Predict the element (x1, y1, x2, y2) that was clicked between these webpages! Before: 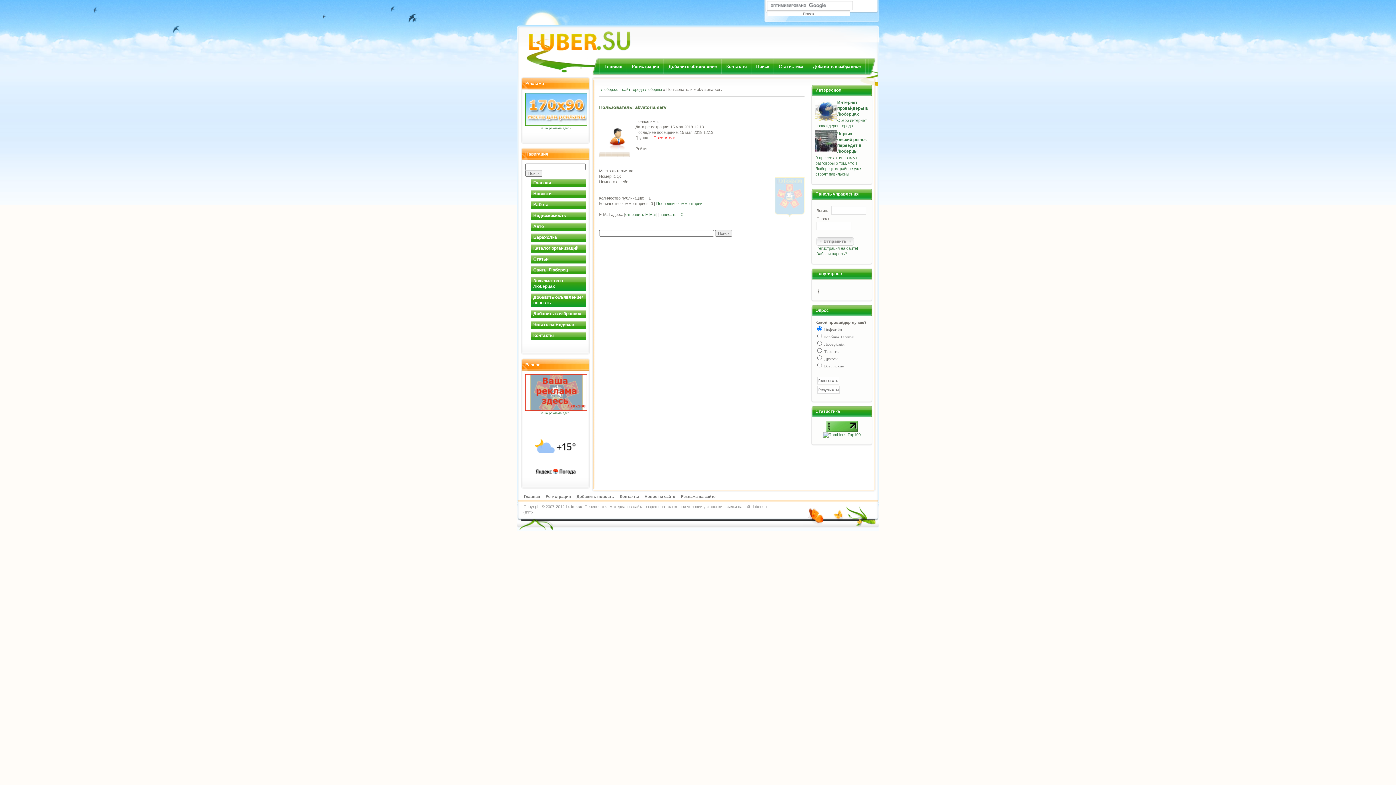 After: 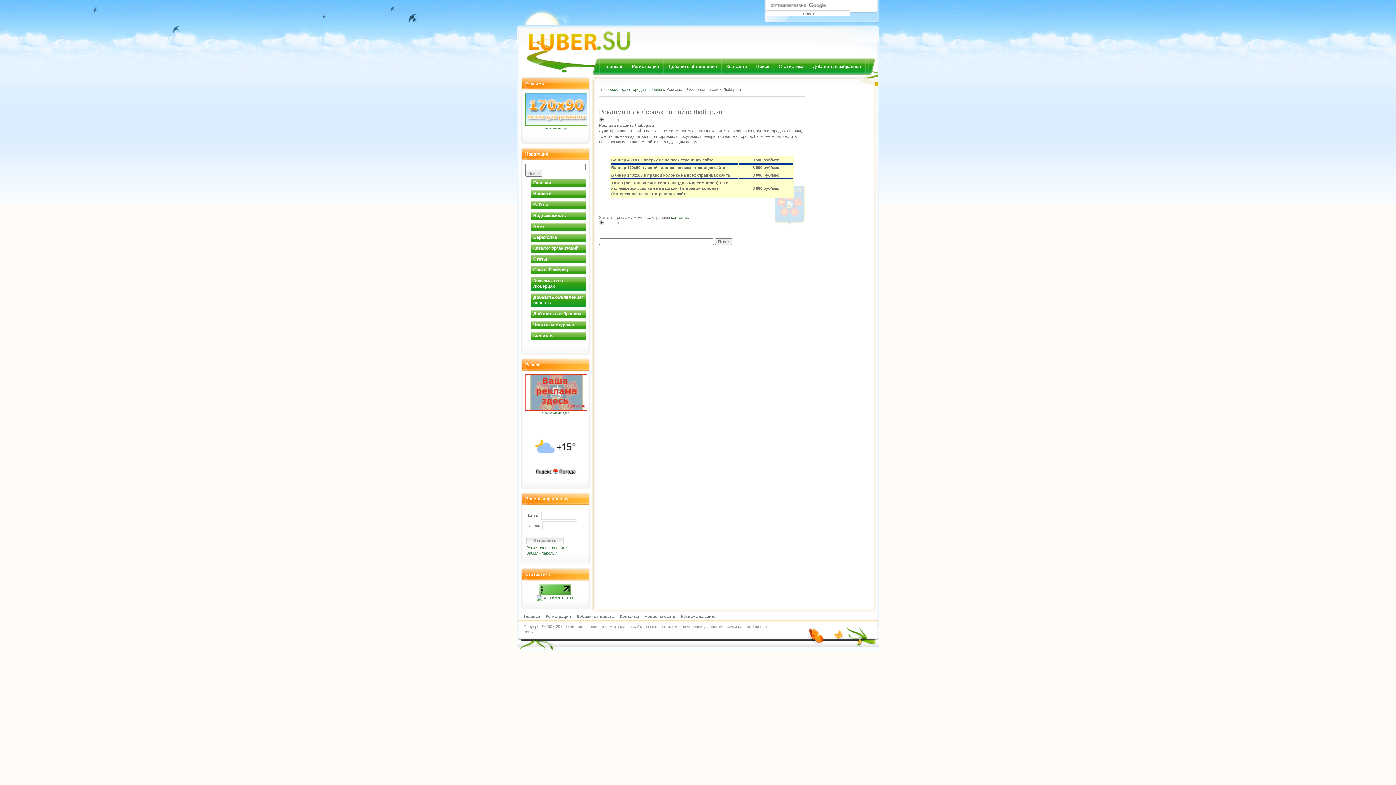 Action: bbox: (525, 122, 587, 126)